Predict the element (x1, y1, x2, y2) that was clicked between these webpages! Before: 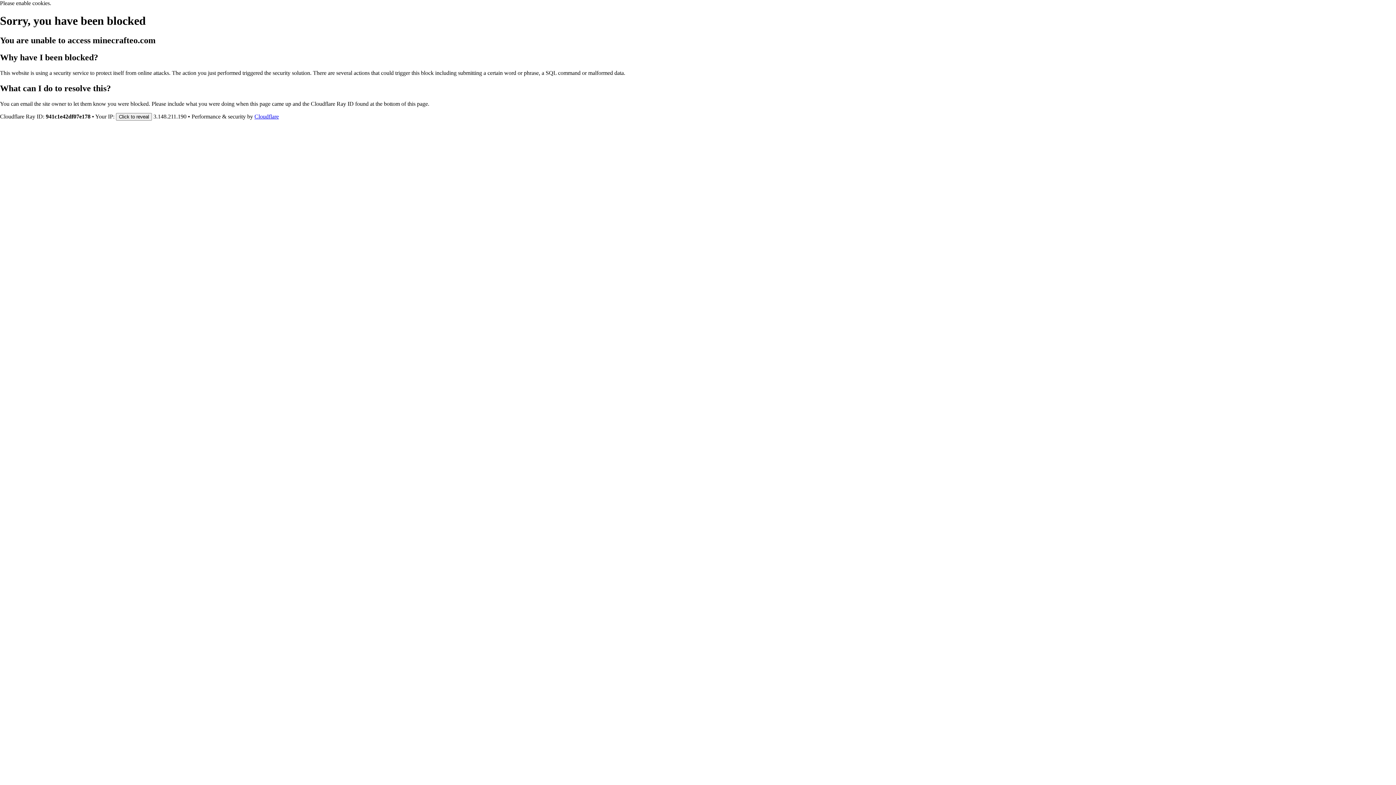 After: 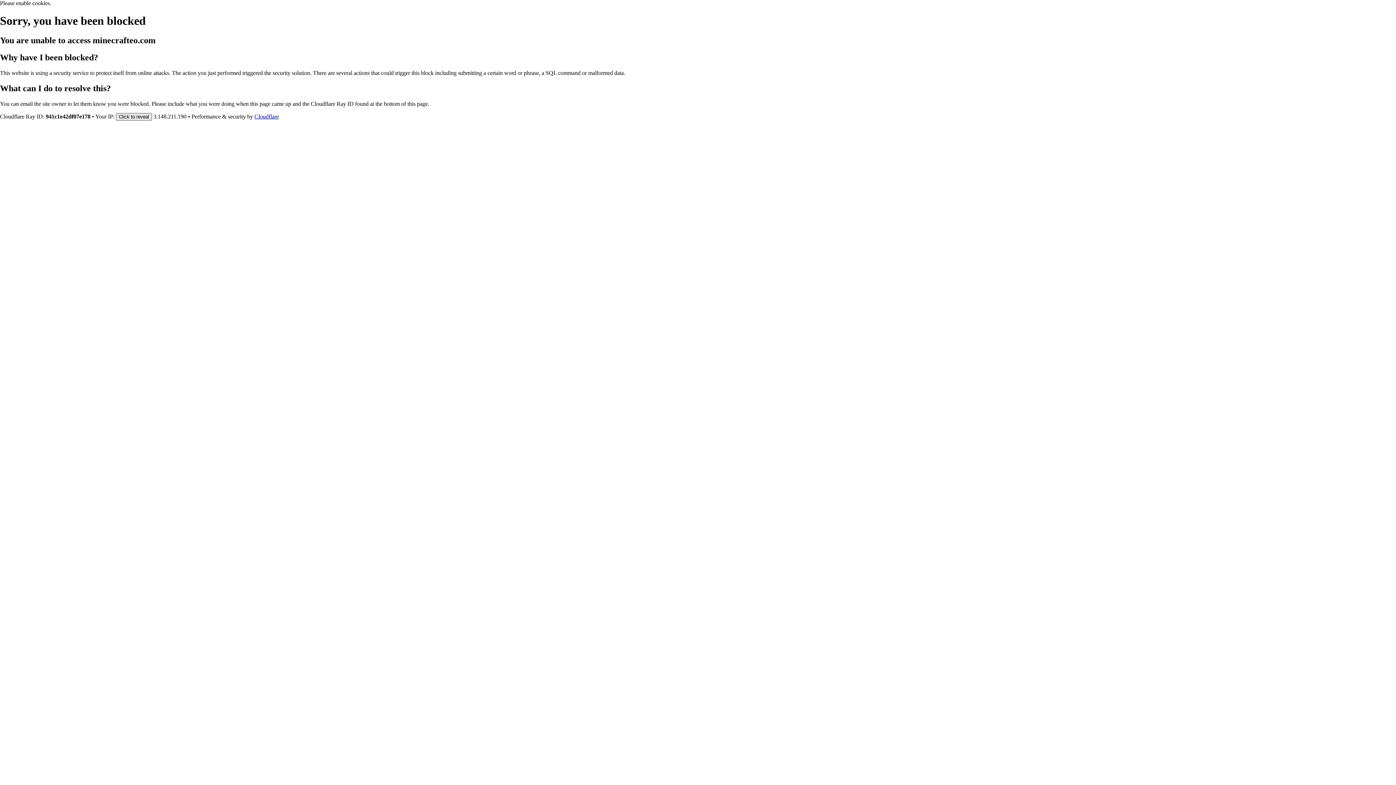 Action: label: Click to reveal bbox: (116, 112, 152, 120)